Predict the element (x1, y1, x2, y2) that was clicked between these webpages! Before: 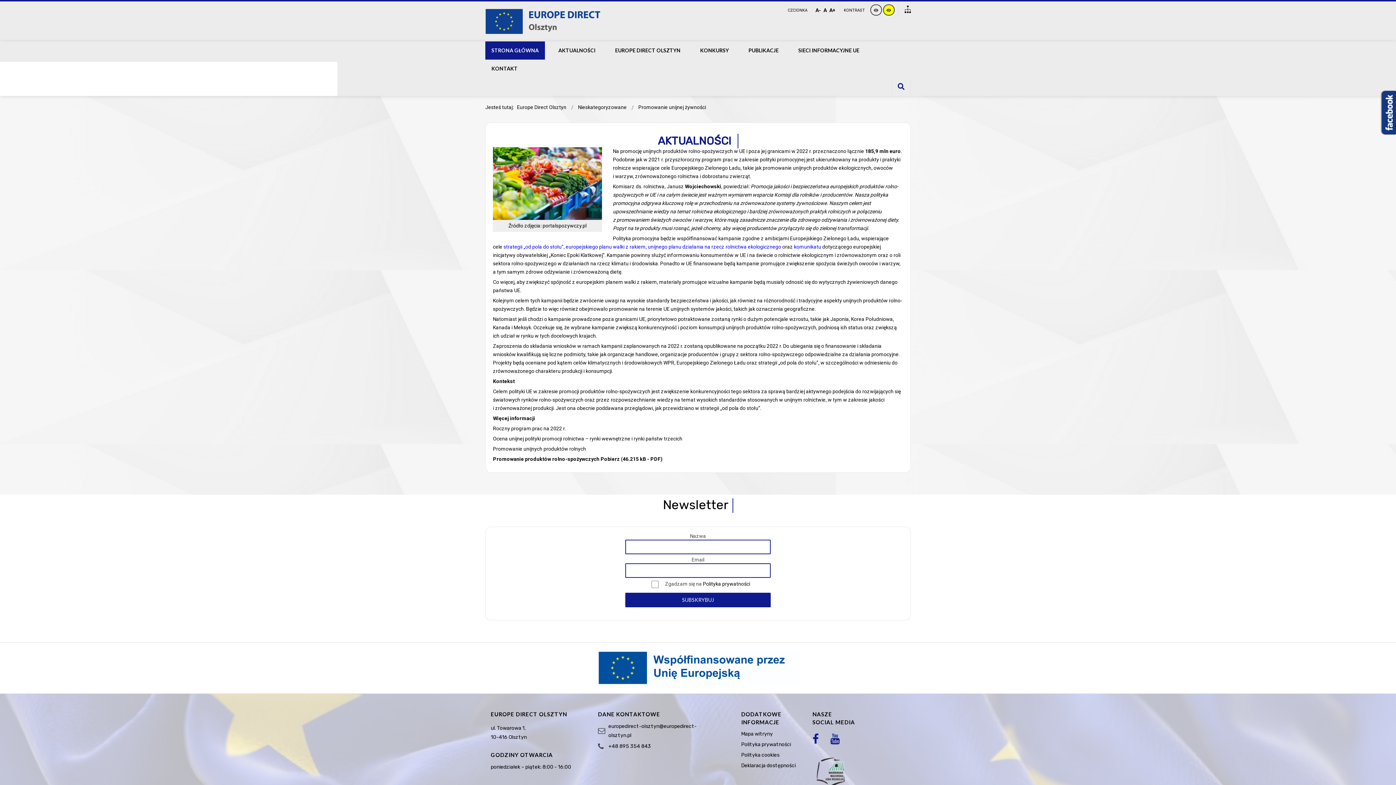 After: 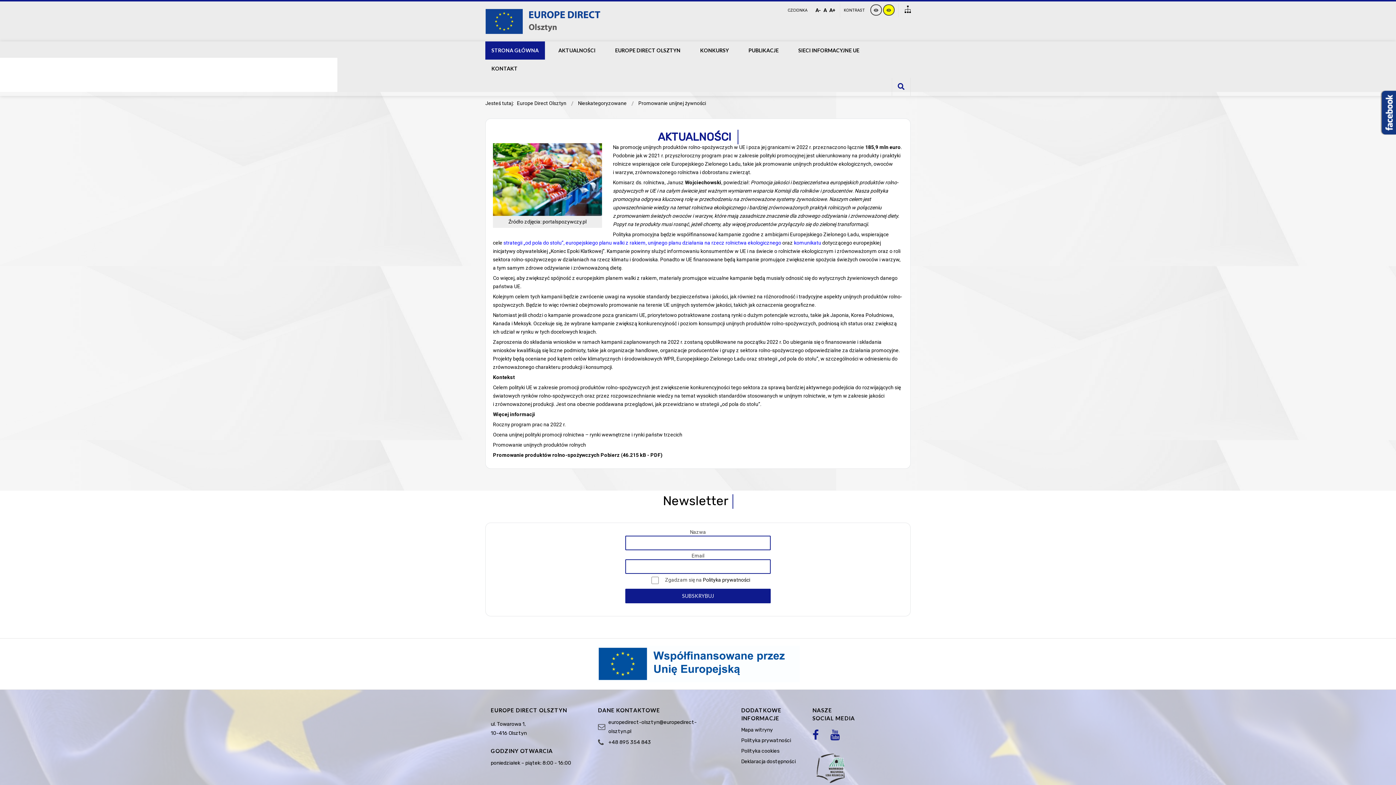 Action: bbox: (812, 755, 849, 789)